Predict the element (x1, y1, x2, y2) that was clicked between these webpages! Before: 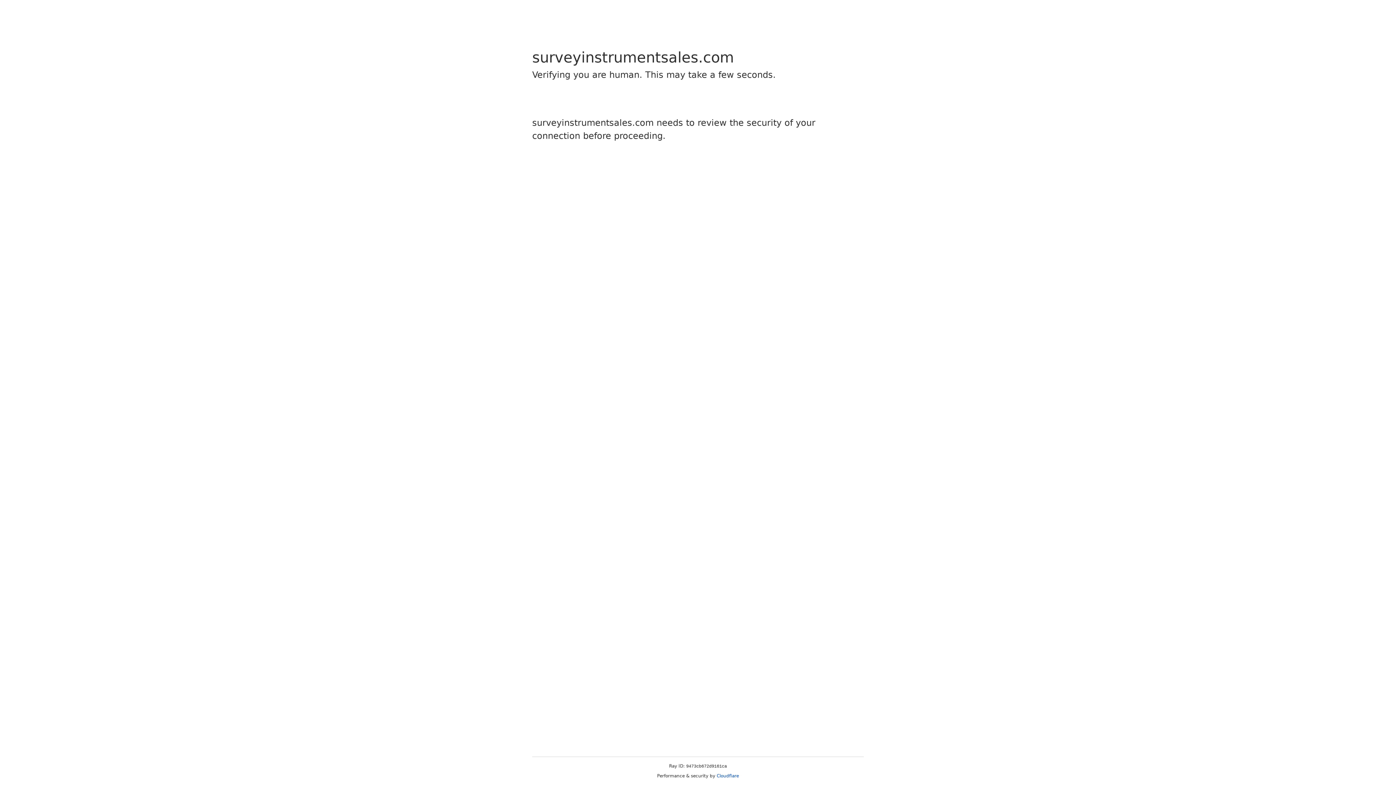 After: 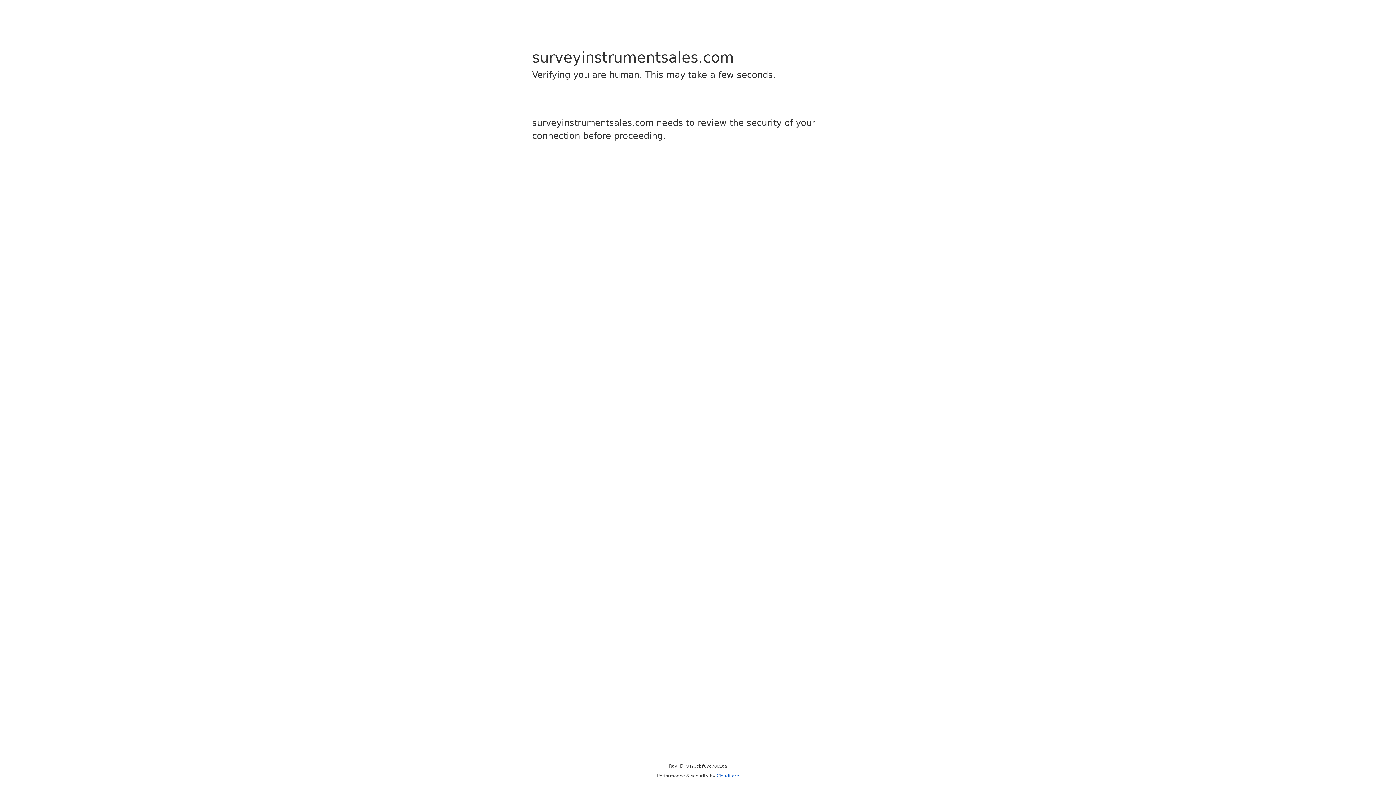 Action: label: Cloudflare bbox: (716, 773, 739, 778)